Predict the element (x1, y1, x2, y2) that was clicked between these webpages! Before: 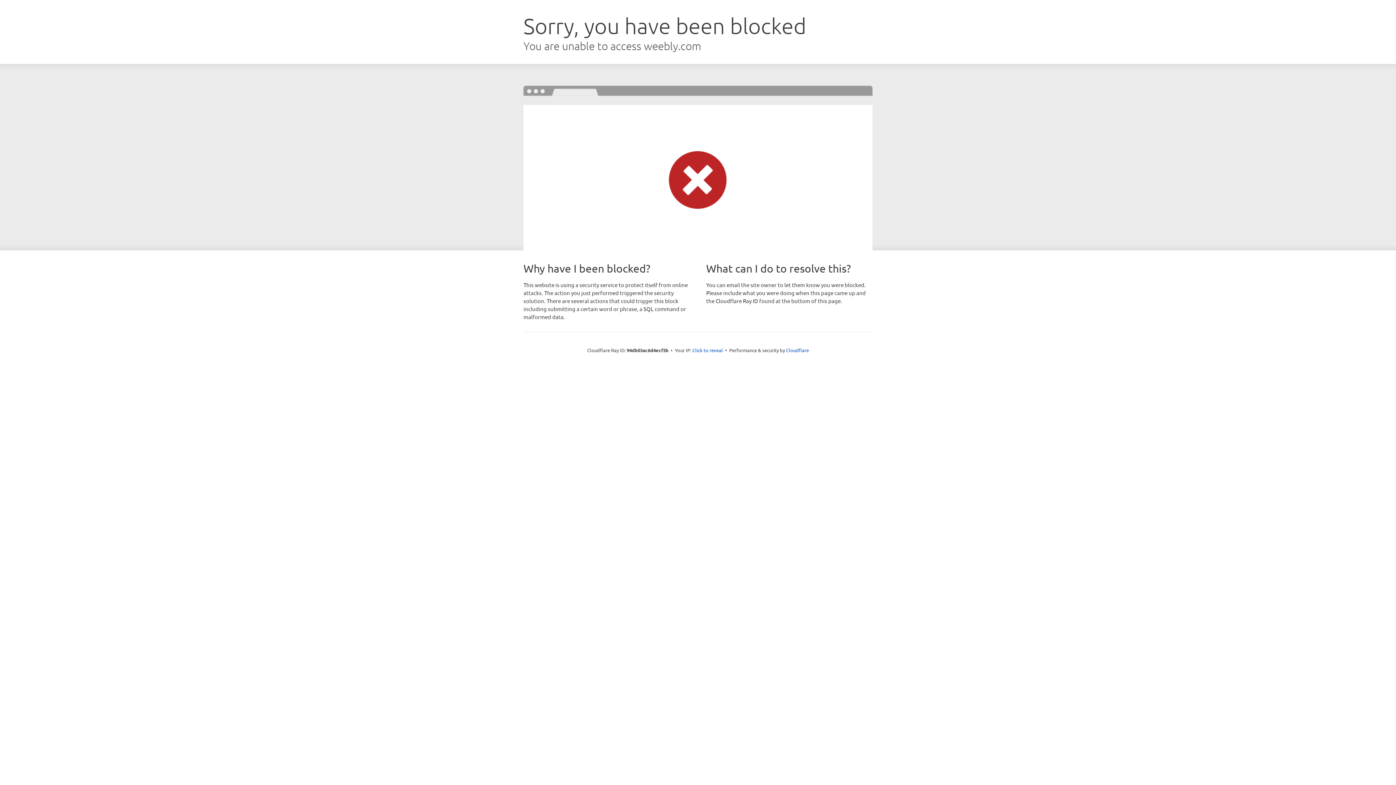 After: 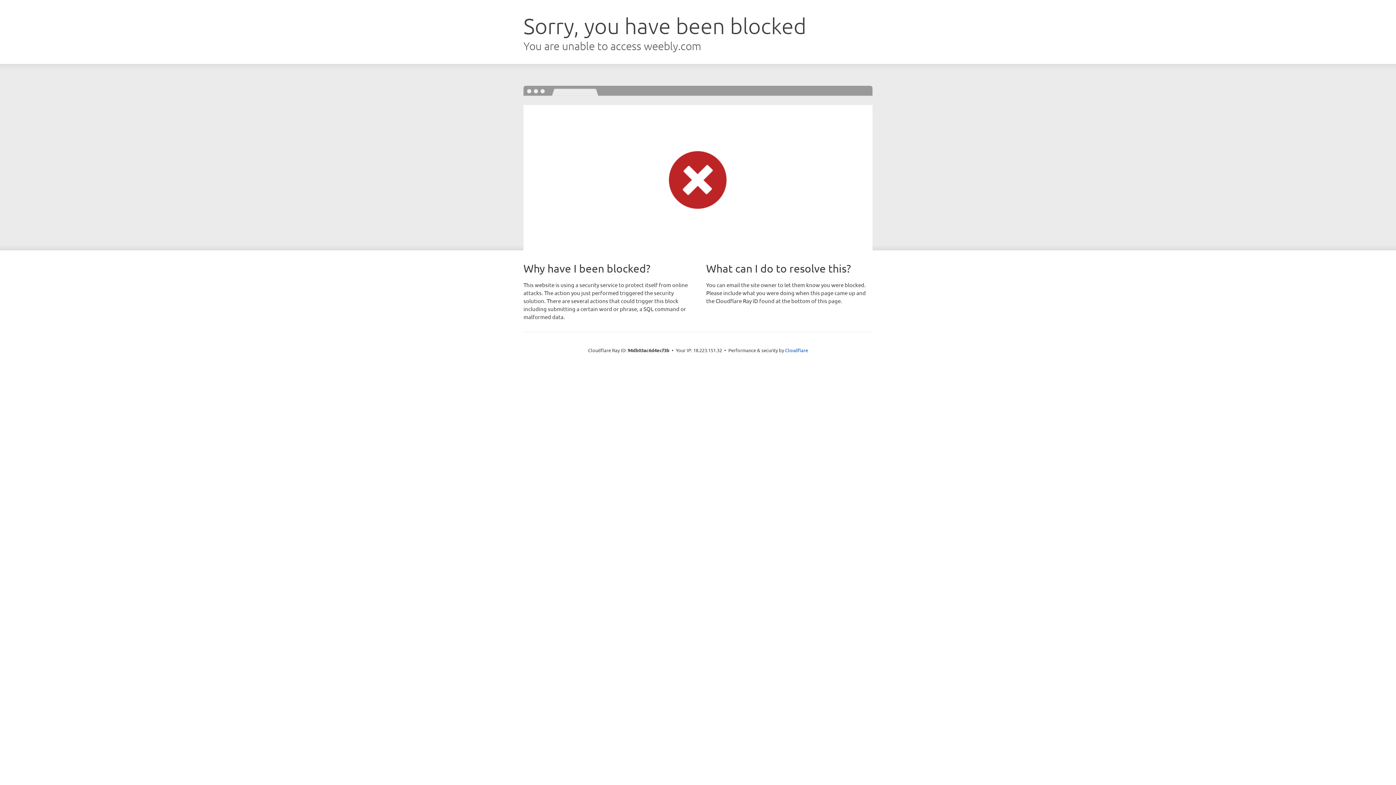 Action: label: Click to reveal bbox: (692, 346, 723, 353)